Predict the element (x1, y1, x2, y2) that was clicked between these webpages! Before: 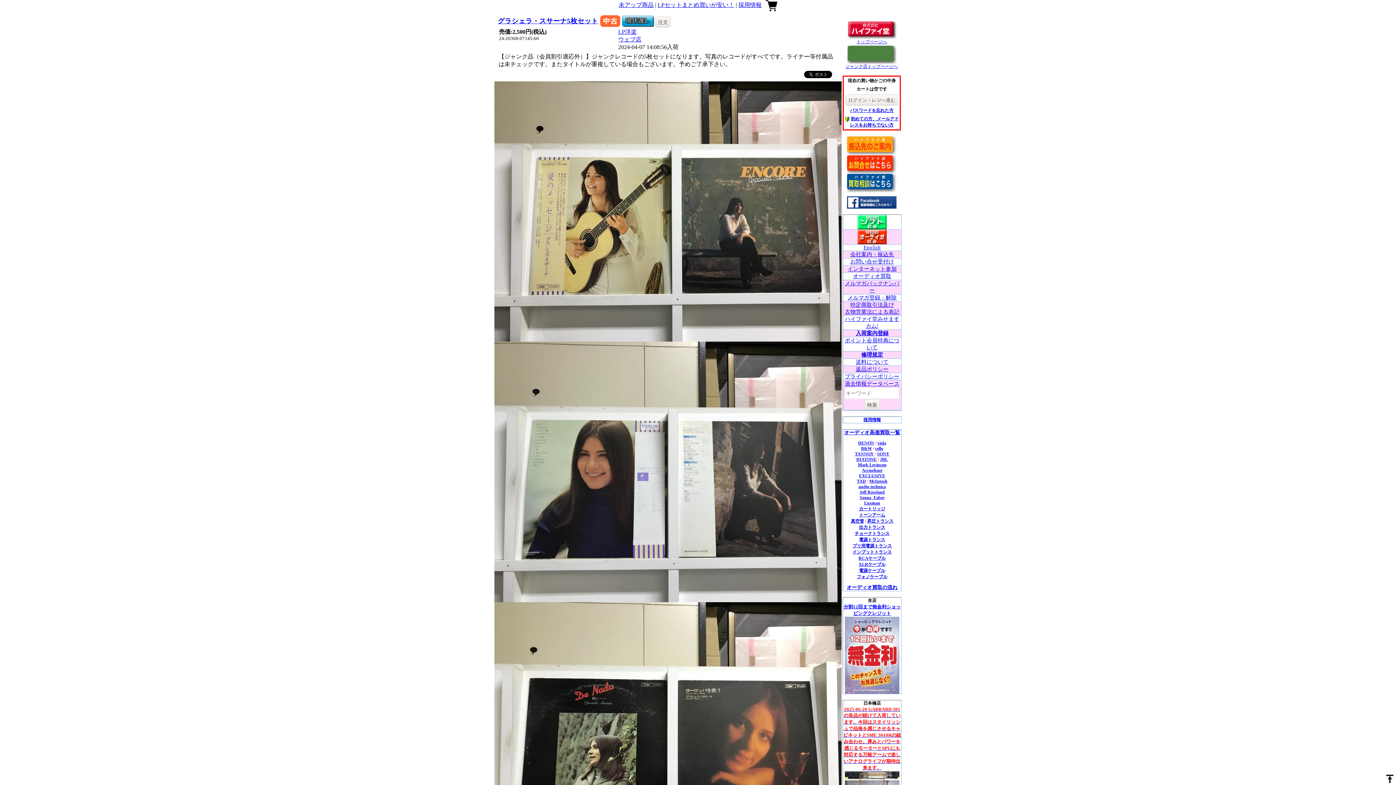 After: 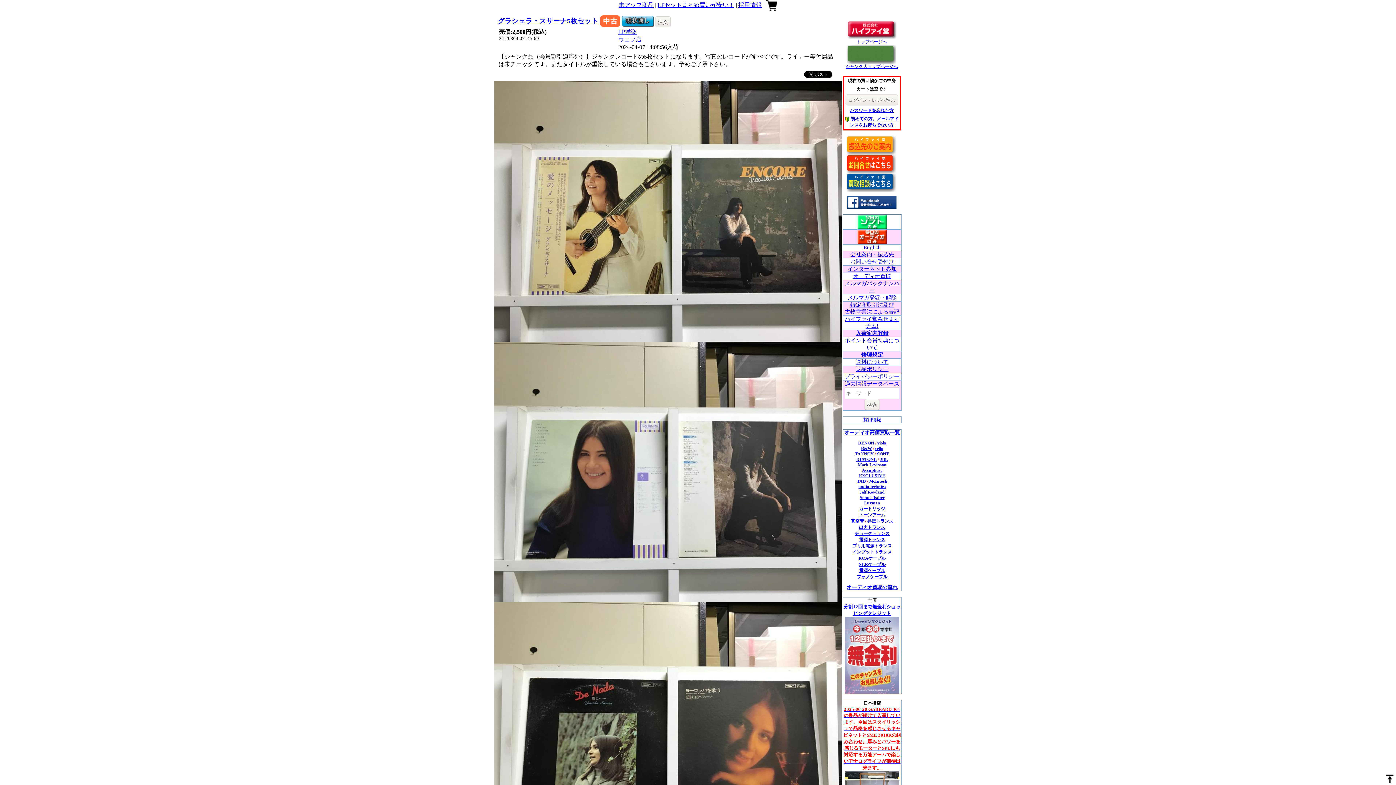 Action: bbox: (1384, 775, 1396, 781)